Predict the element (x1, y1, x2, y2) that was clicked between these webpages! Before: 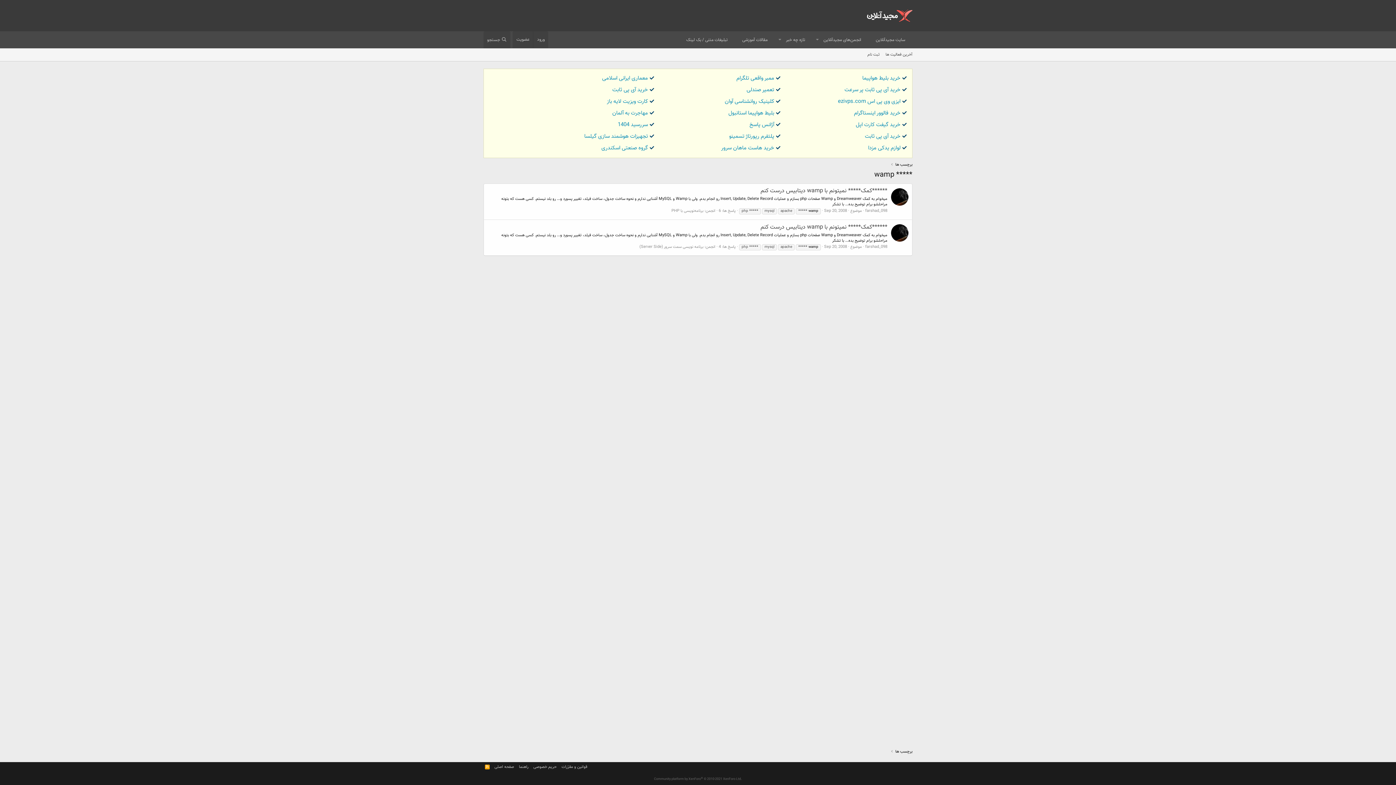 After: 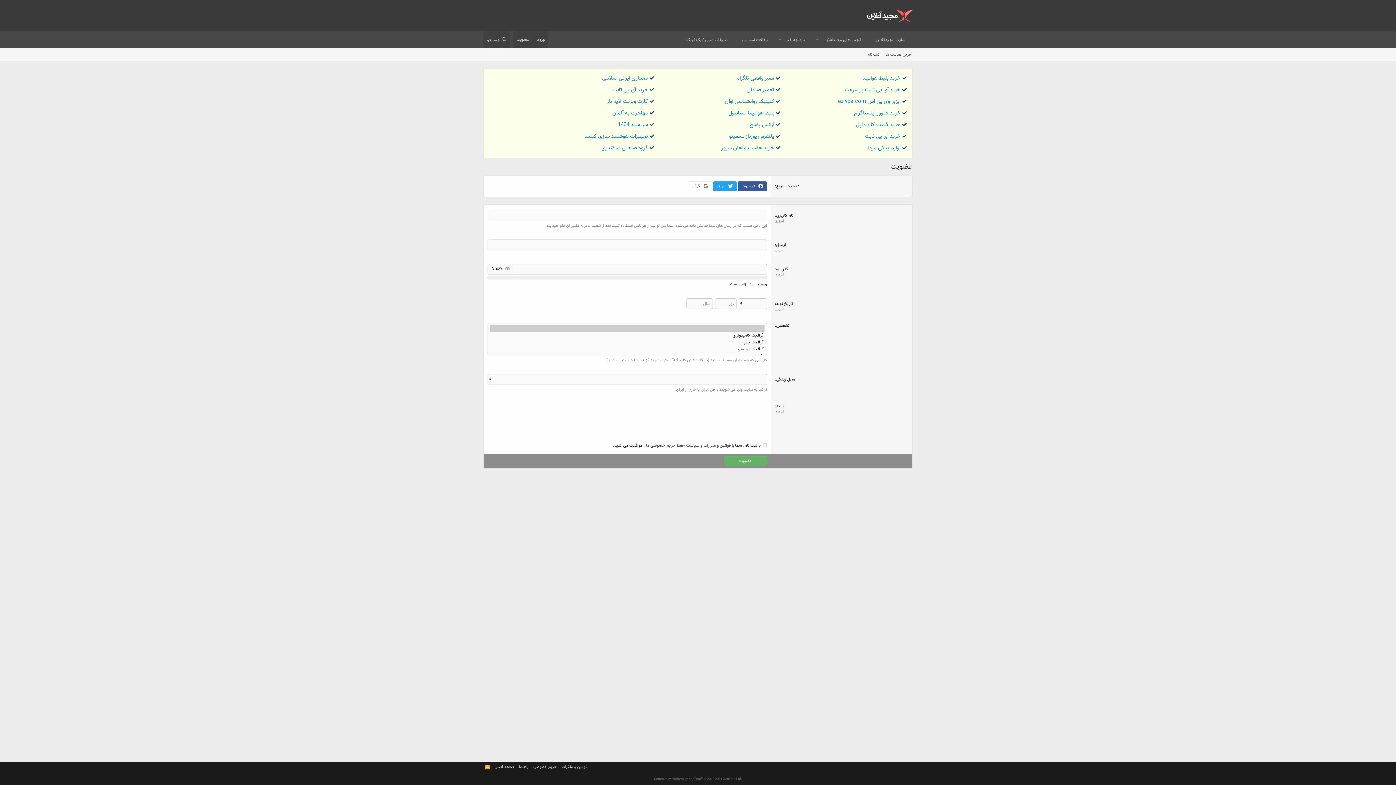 Action: label: ثبت نام bbox: (864, 48, 882, 60)